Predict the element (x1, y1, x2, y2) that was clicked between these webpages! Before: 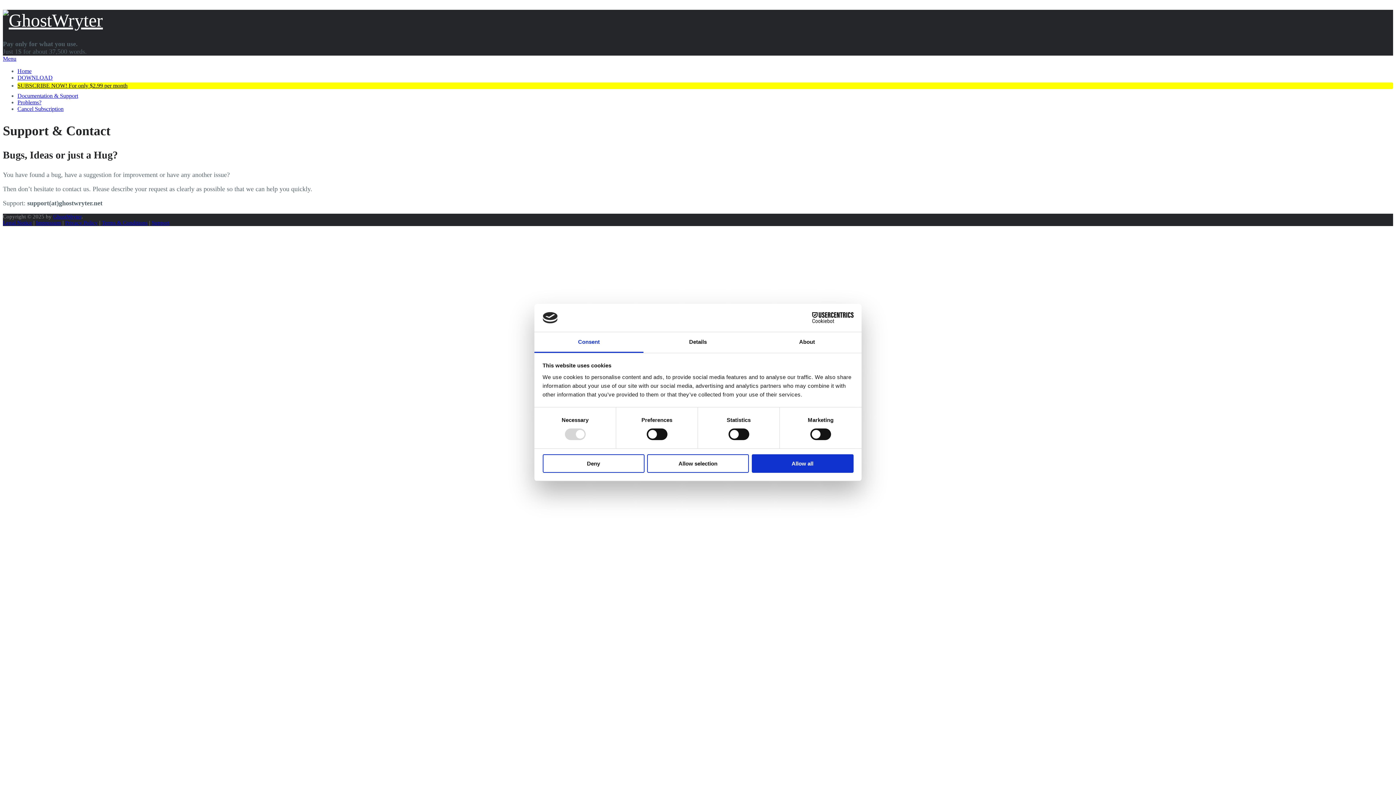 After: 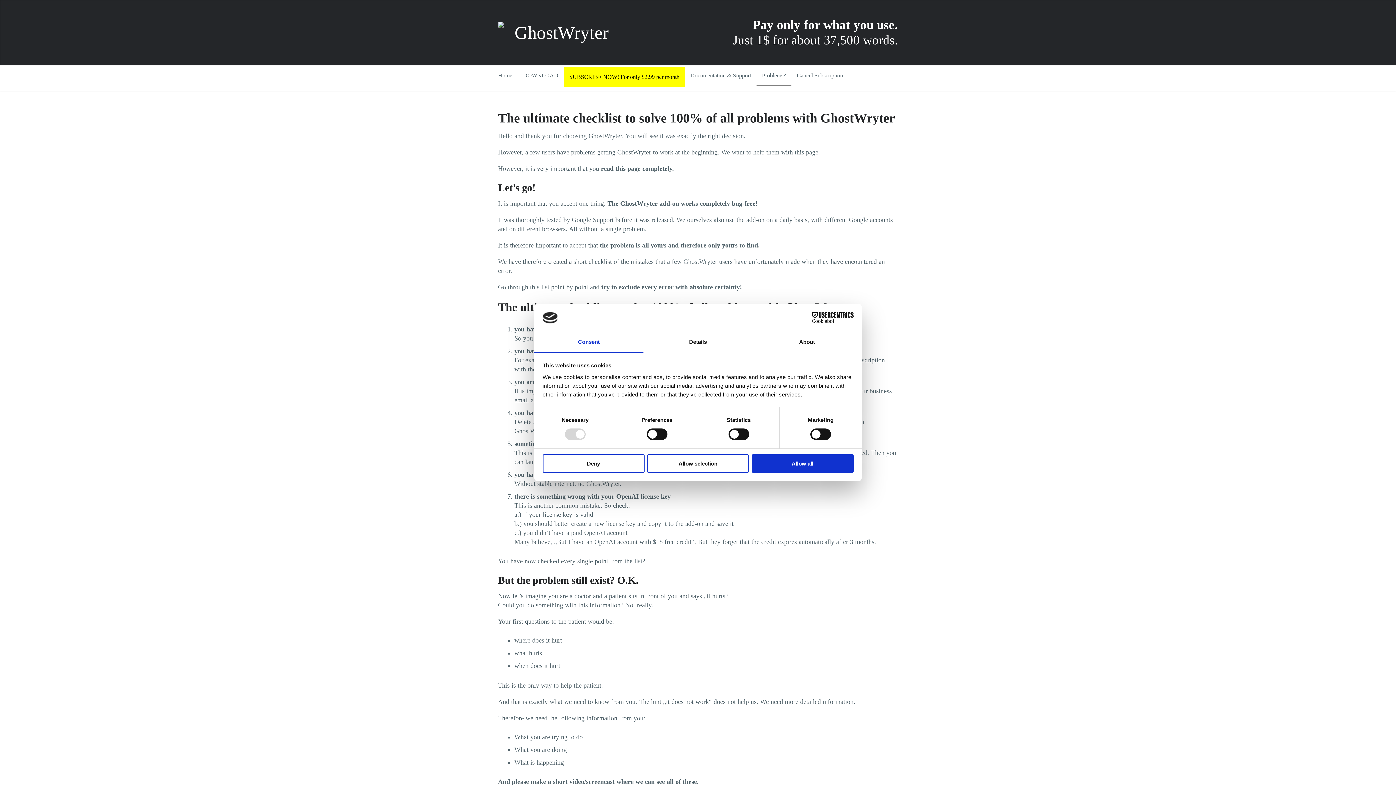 Action: bbox: (17, 99, 41, 105) label: Problems?